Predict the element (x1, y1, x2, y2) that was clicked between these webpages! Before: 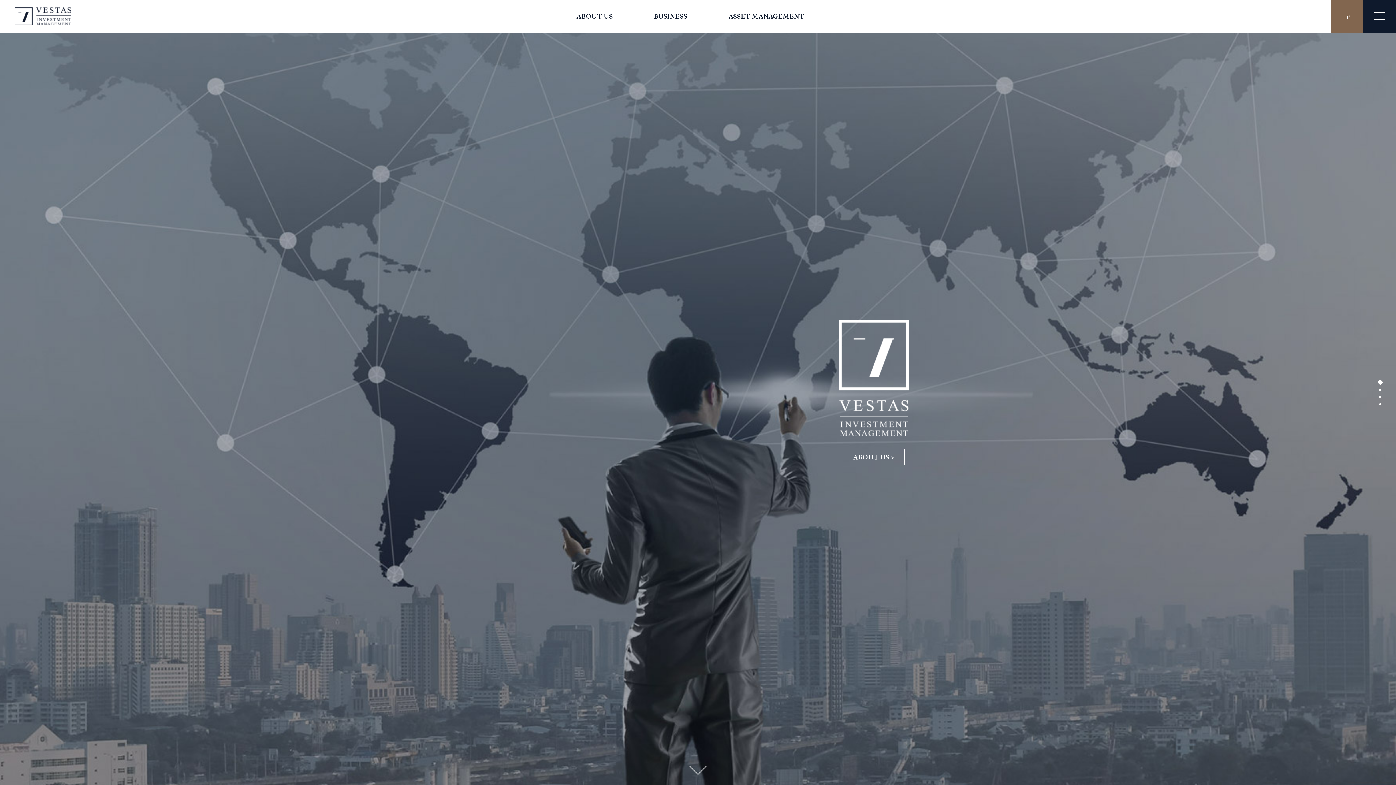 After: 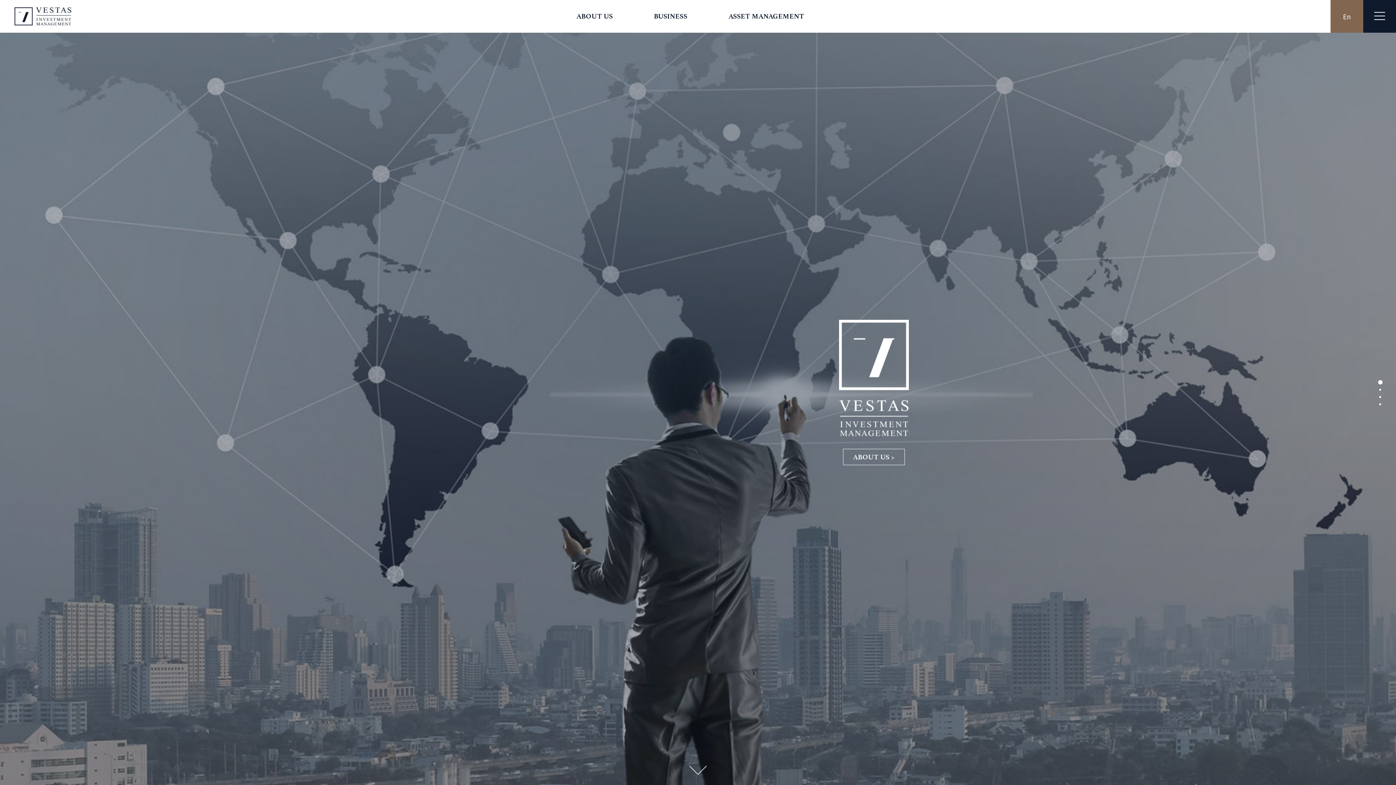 Action: label: Section 1 bbox: (1379, 380, 1381, 382)